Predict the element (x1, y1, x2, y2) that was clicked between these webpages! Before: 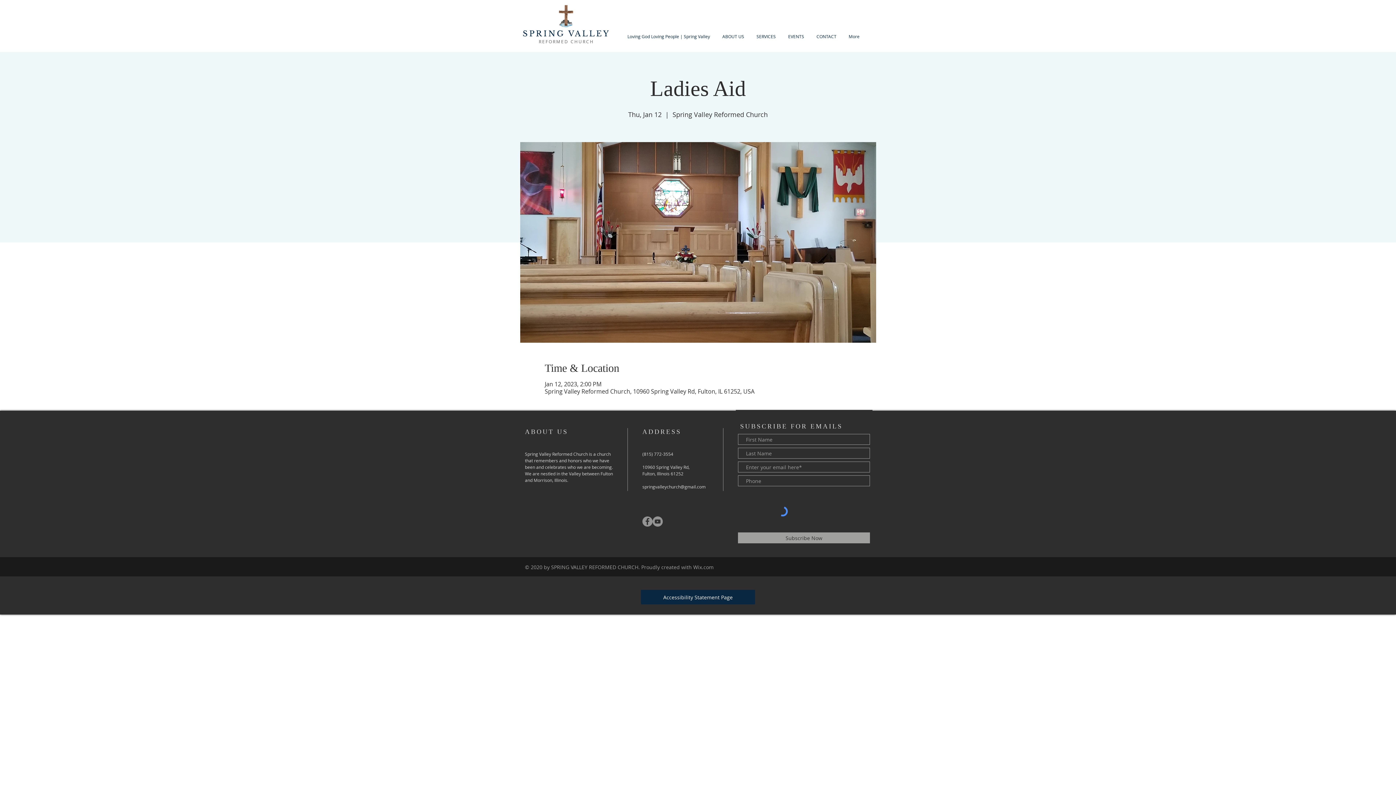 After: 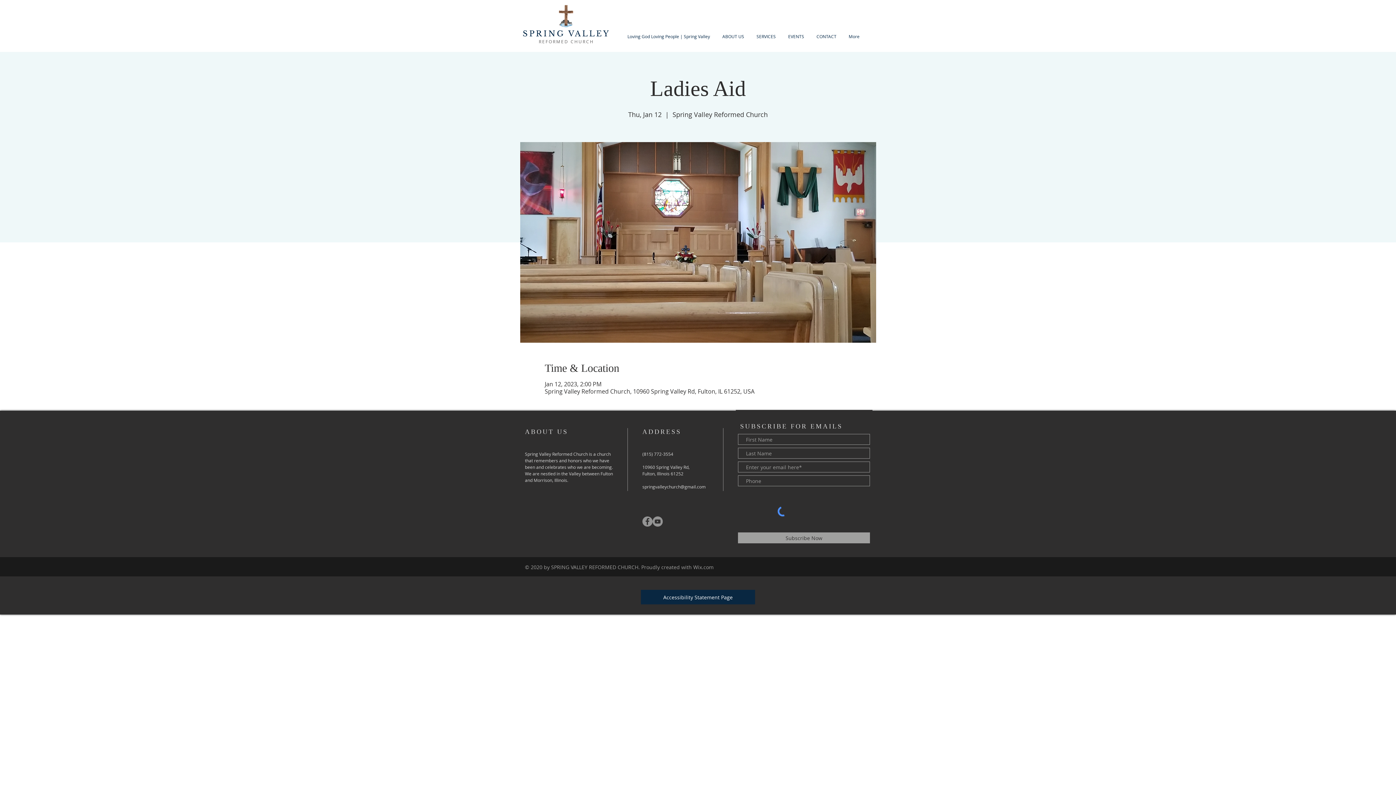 Action: label: YouTube bbox: (652, 516, 662, 526)